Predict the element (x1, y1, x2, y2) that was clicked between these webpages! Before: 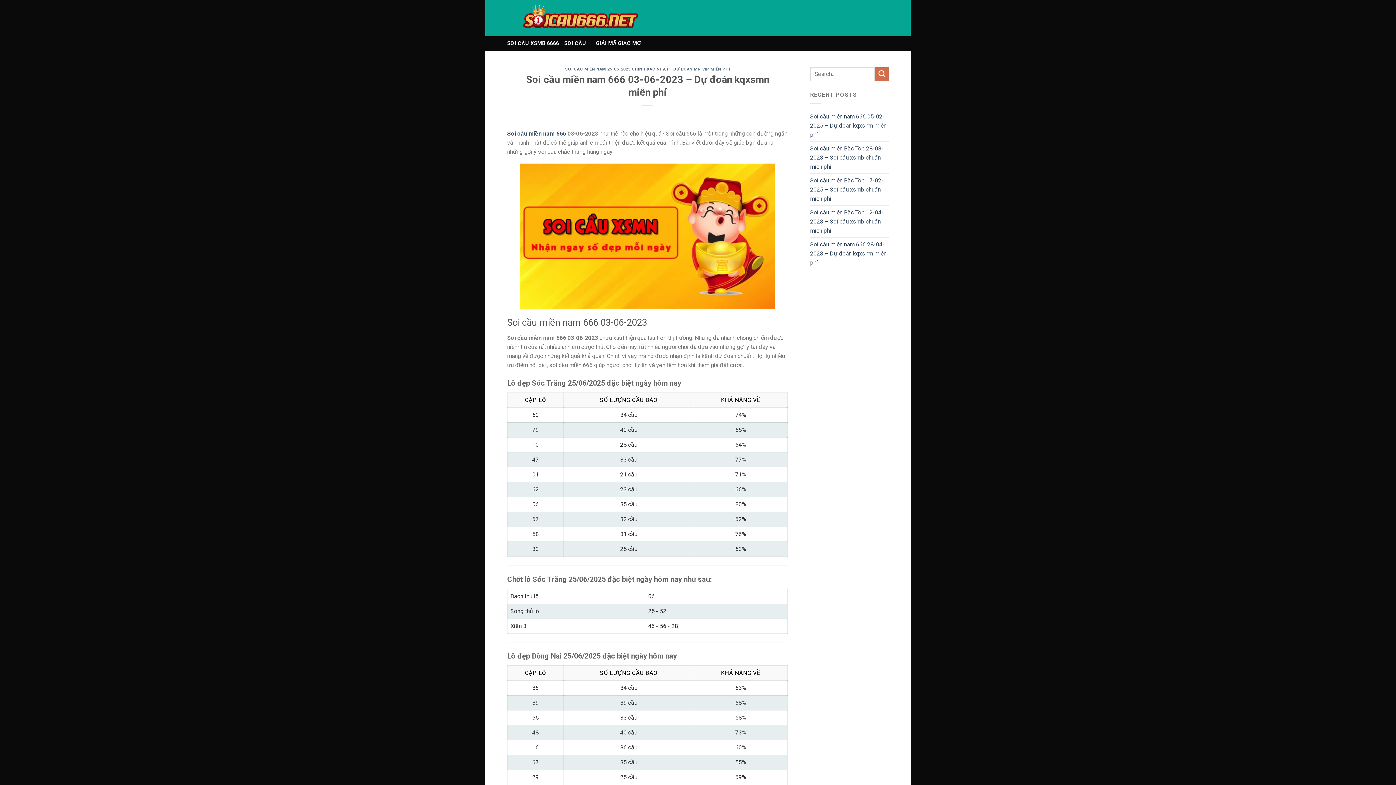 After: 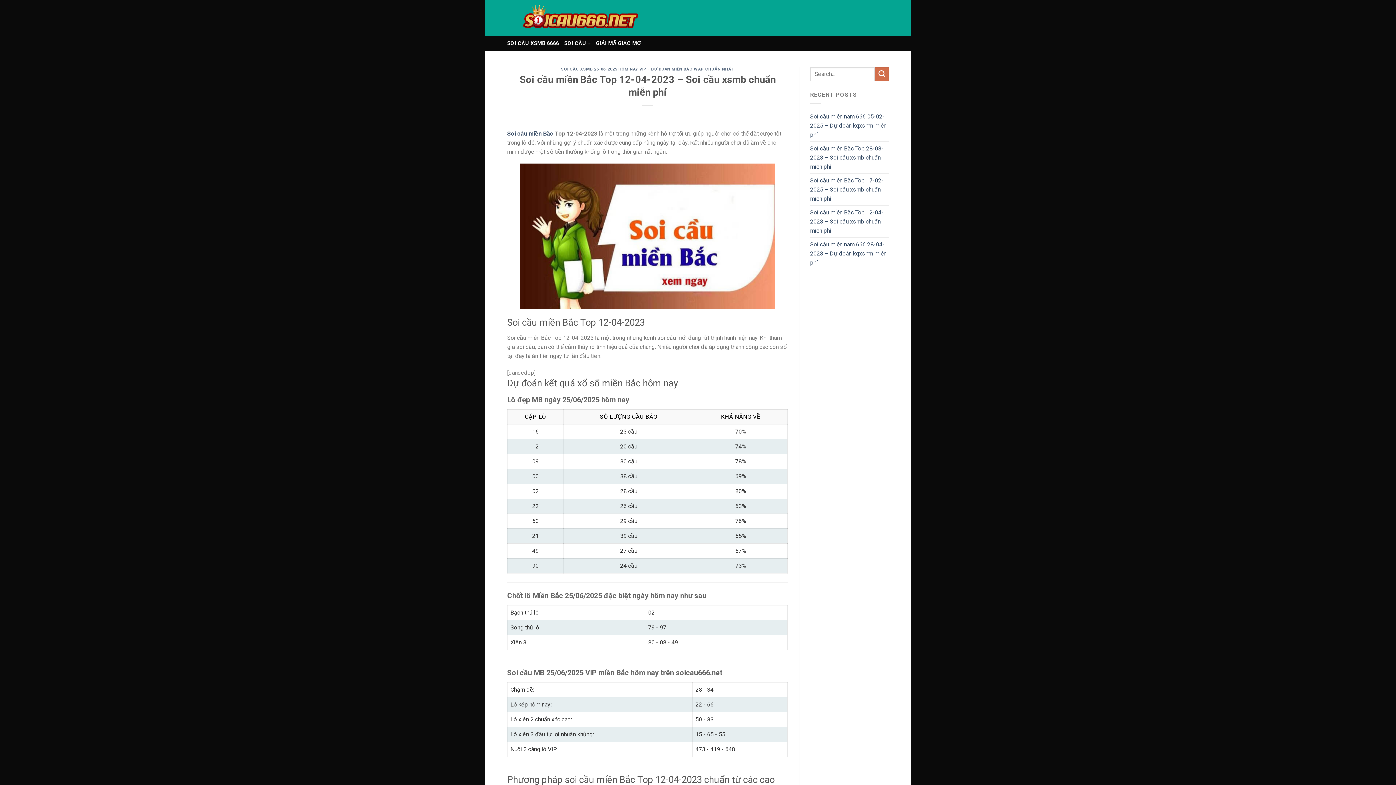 Action: label: Soi cầu miền Bắc Top 12-04-2023 – Soi cầu xsmb chuẩn miễn phí bbox: (810, 205, 889, 237)